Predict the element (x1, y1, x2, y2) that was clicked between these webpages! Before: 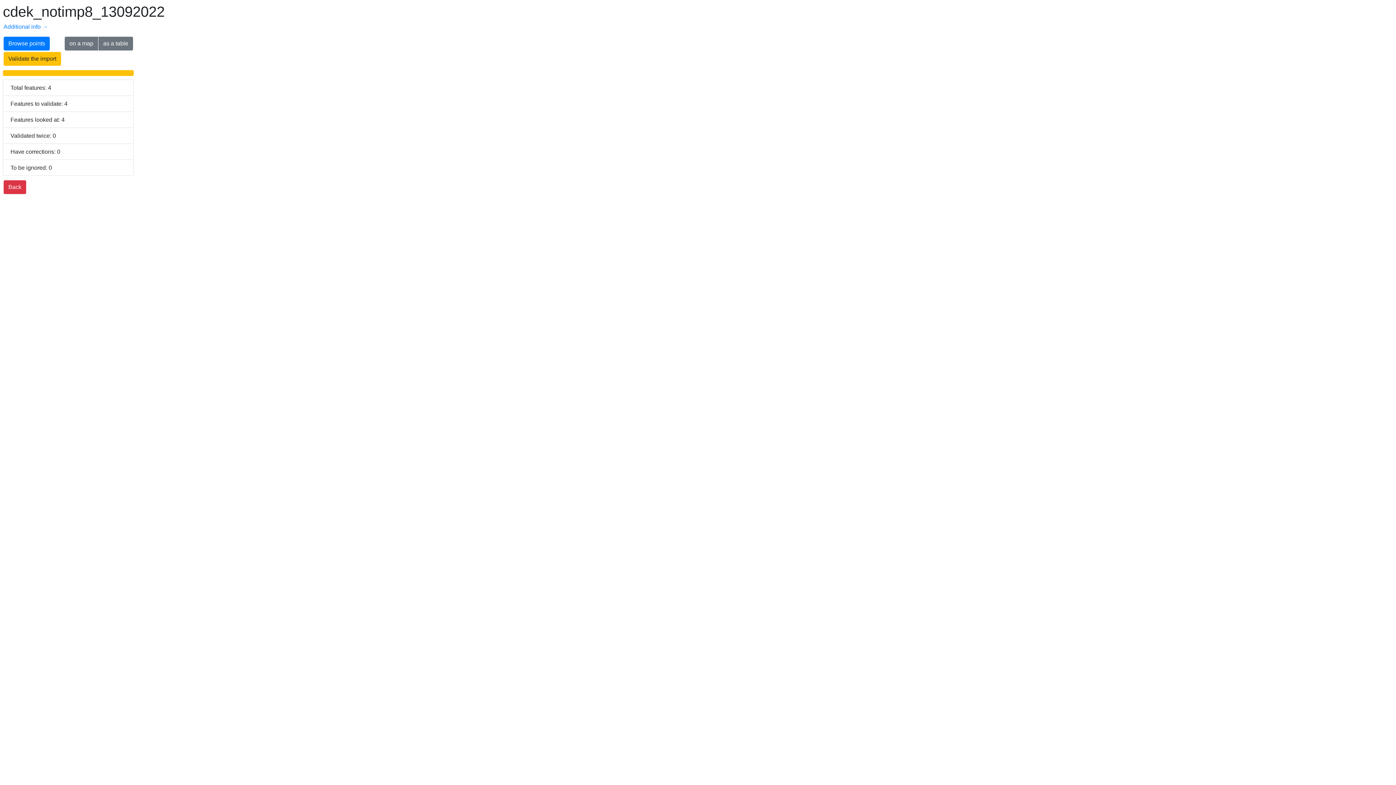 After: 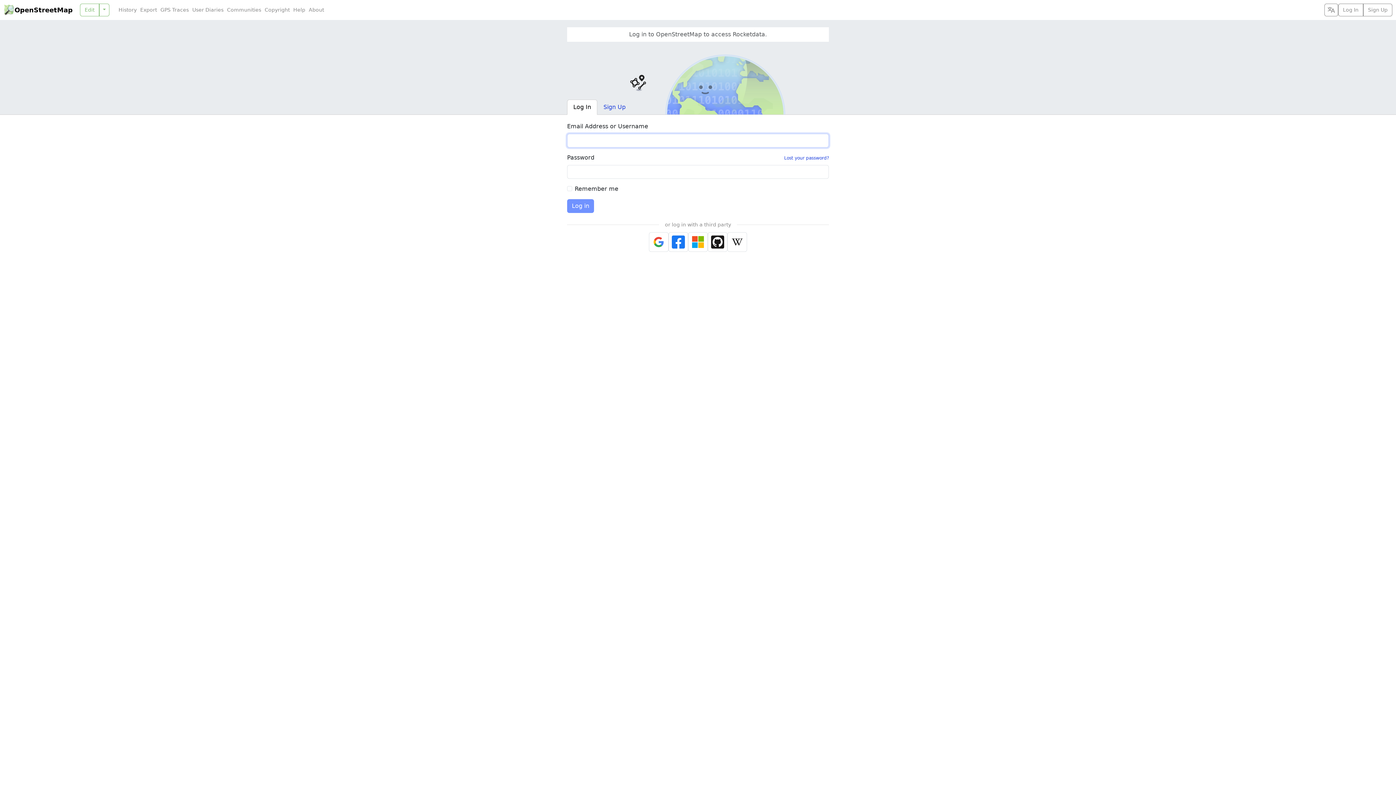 Action: bbox: (3, 52, 61, 65) label: Validate the import